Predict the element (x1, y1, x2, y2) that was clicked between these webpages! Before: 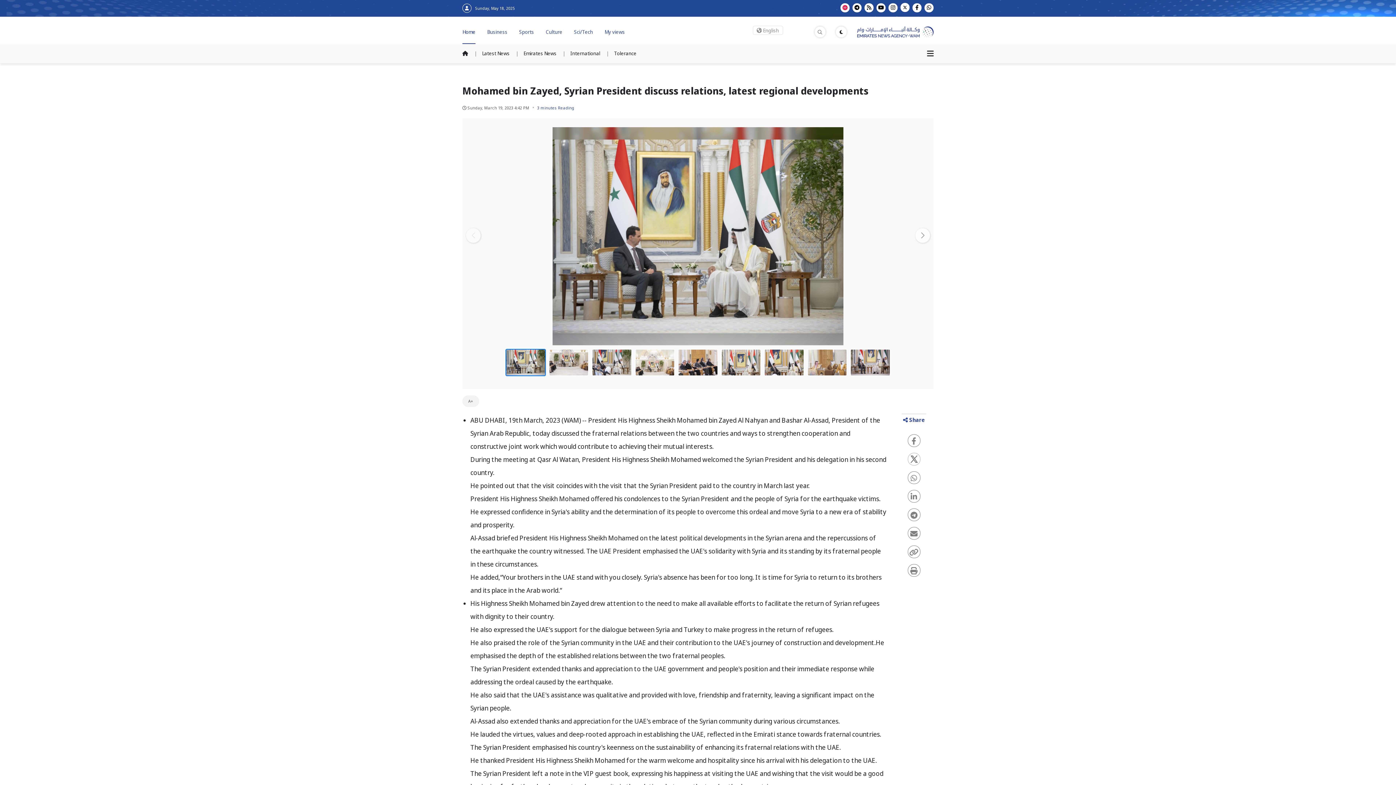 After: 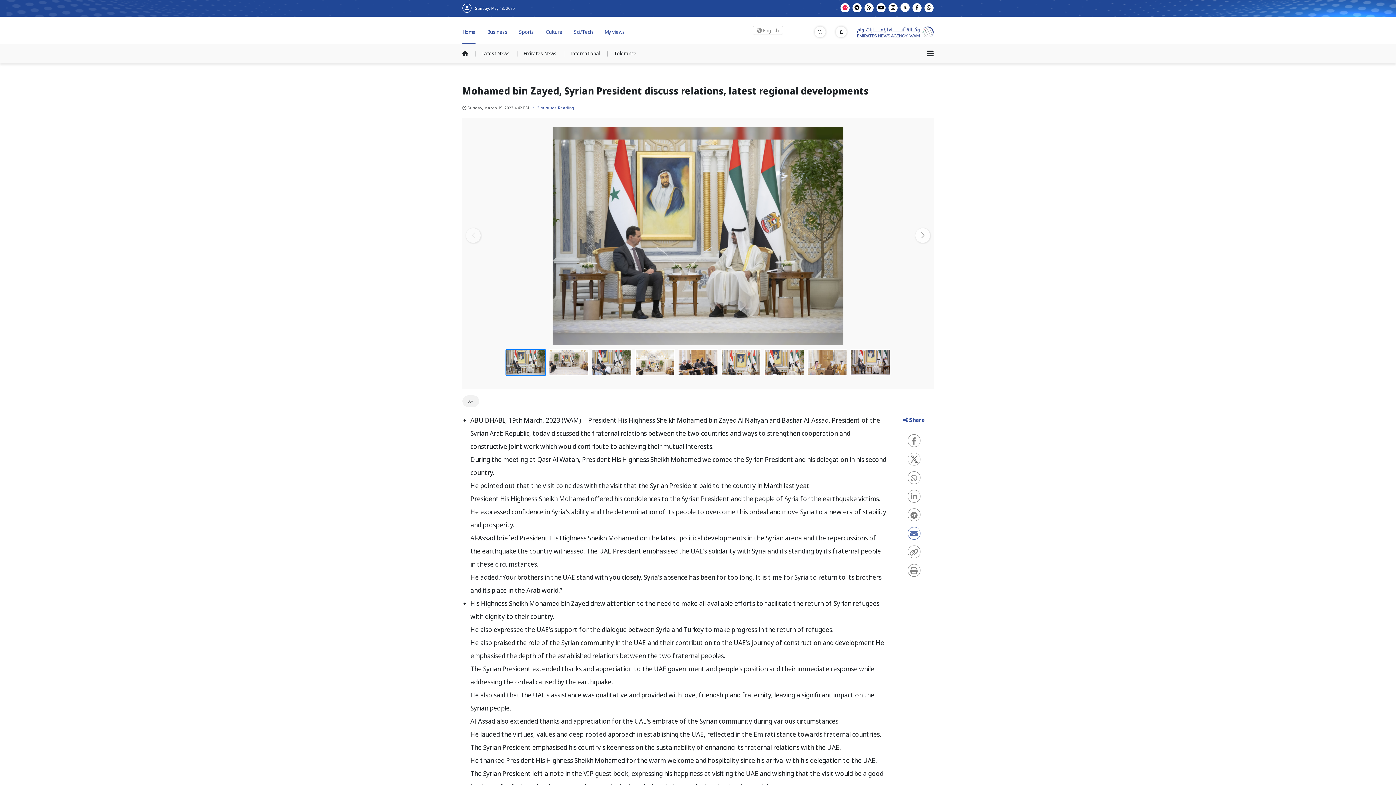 Action: bbox: (907, 509, 920, 522)